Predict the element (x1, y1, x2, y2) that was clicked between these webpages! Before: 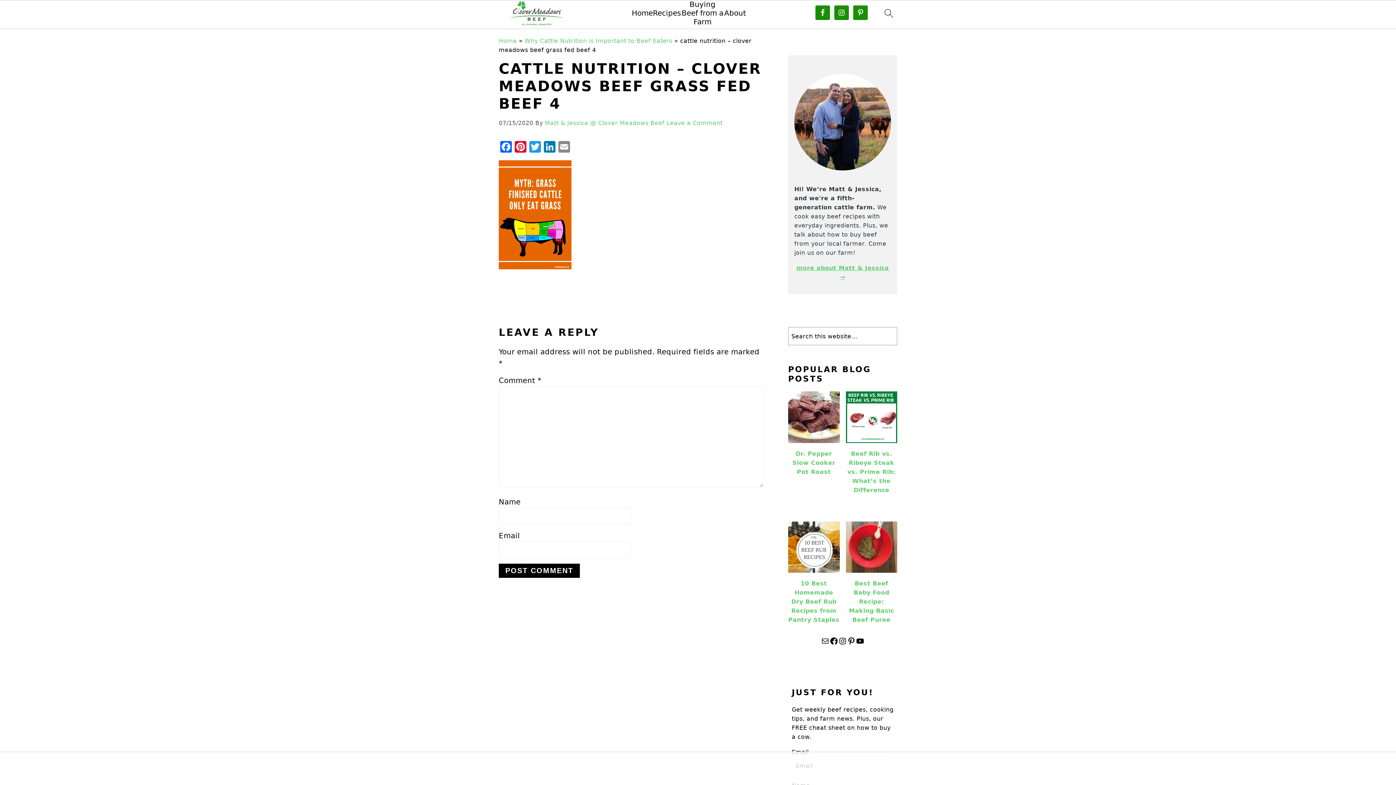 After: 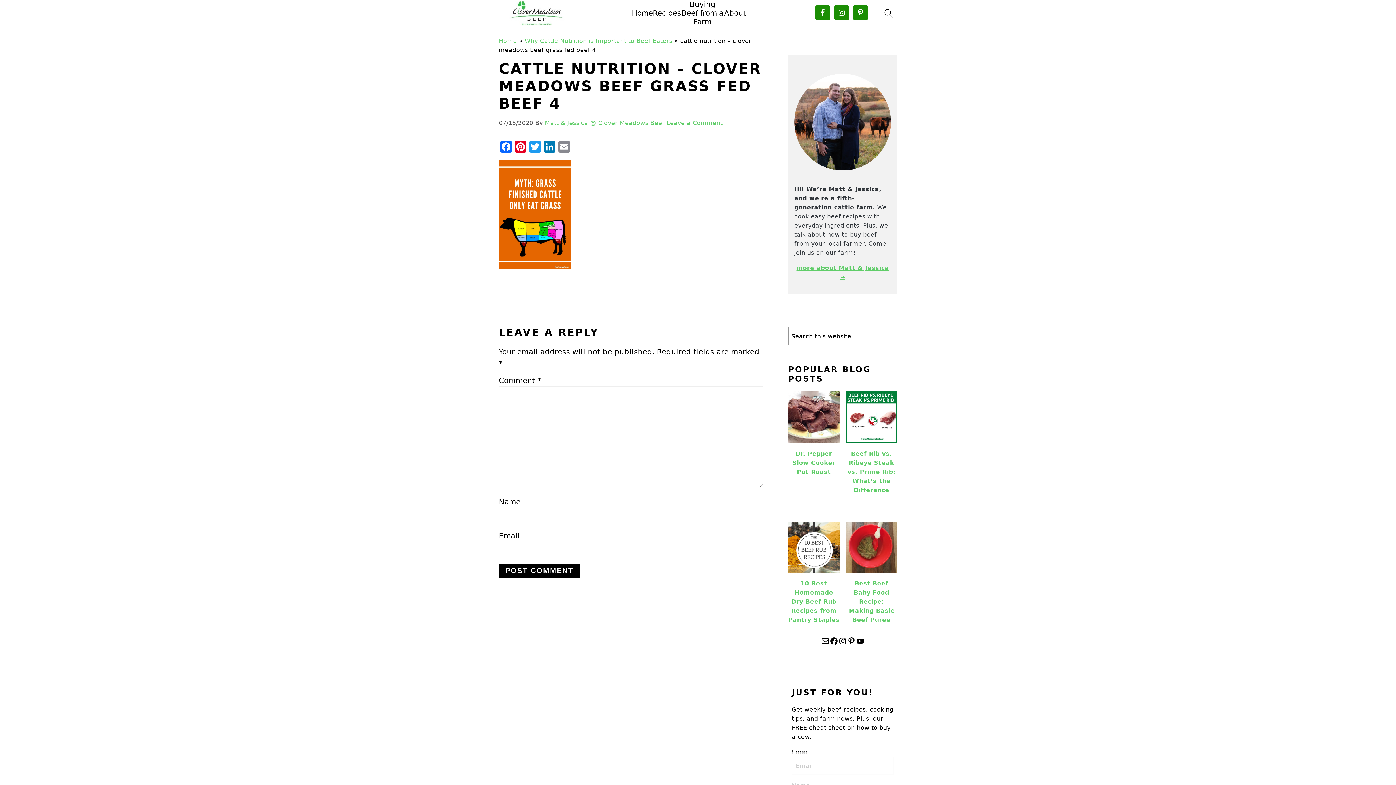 Action: label: Mail bbox: (821, 637, 829, 645)